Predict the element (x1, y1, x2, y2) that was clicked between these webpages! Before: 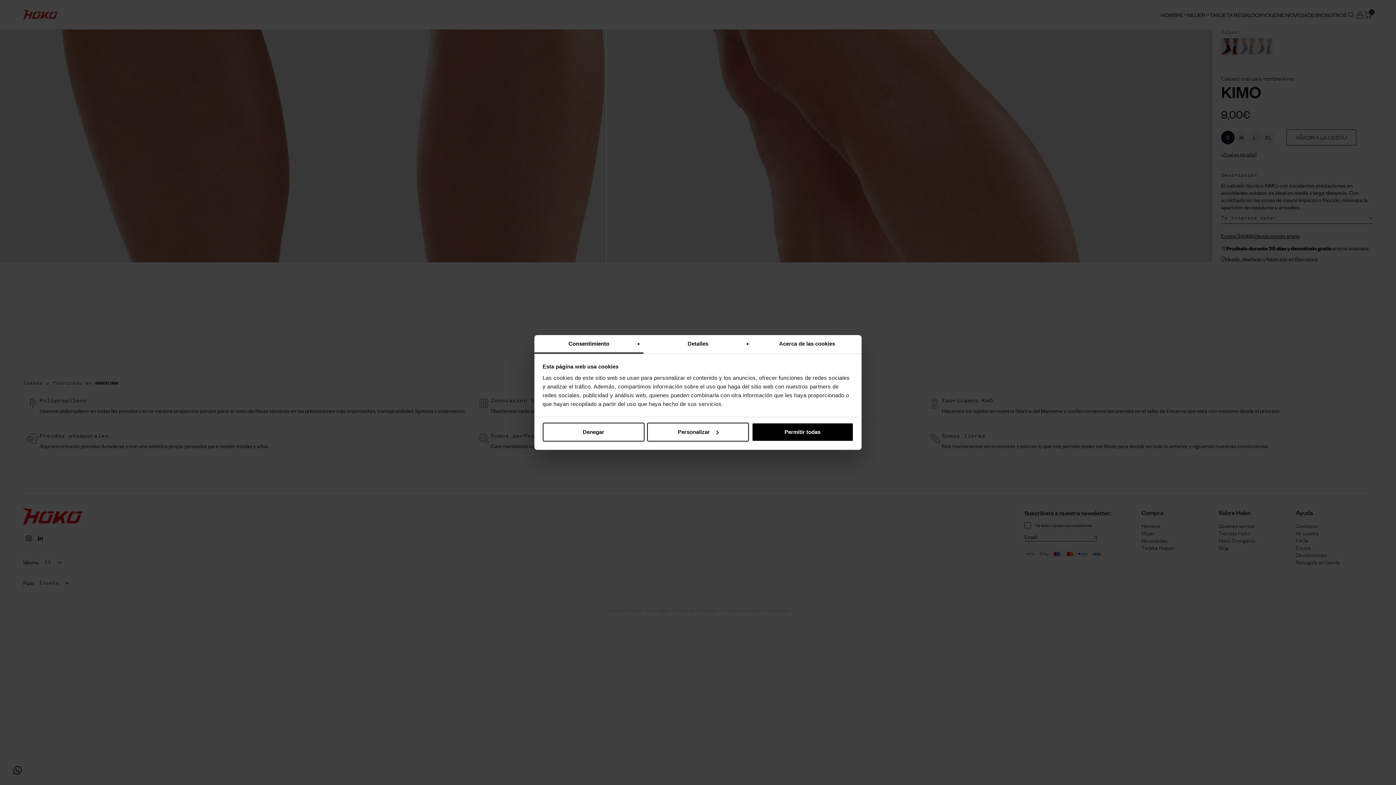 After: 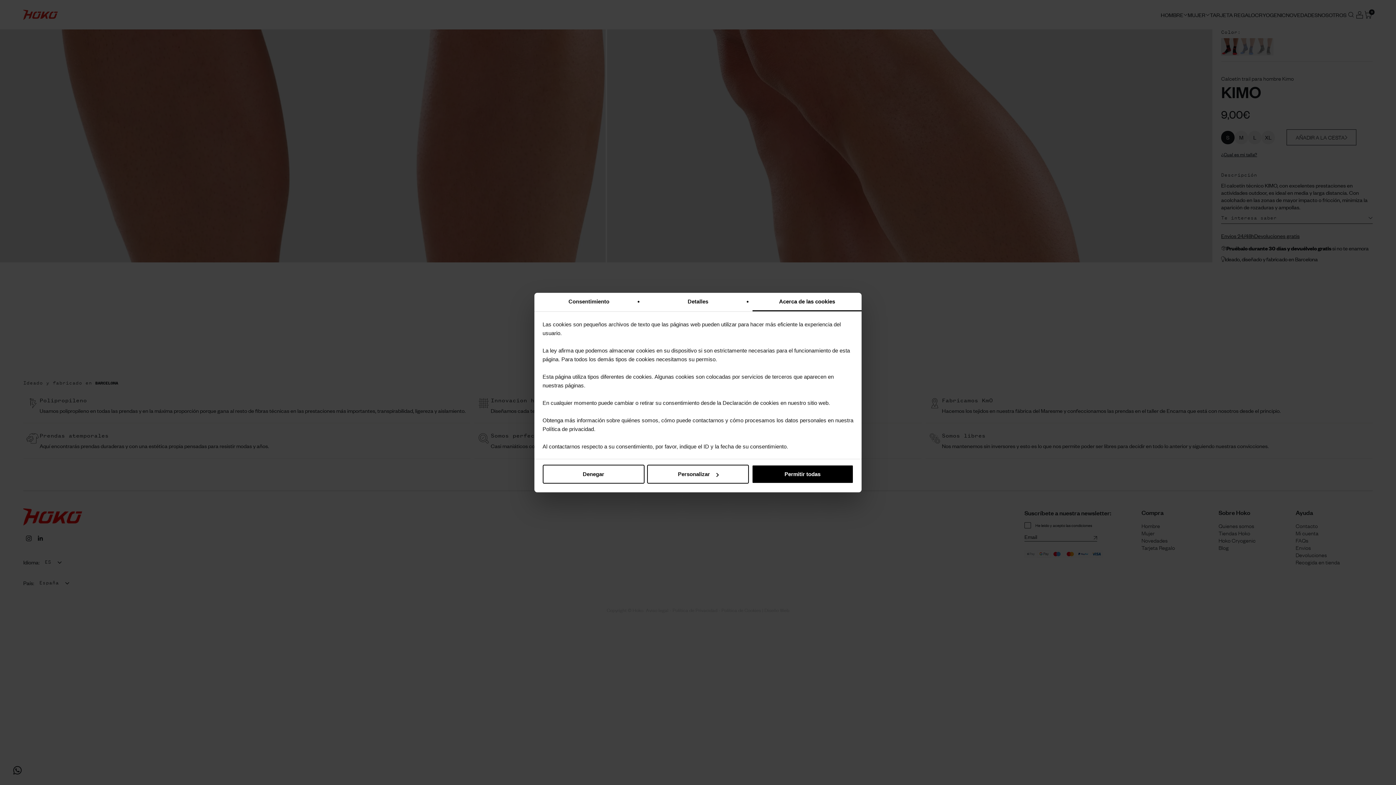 Action: label: Acerca de las cookies bbox: (752, 335, 861, 353)